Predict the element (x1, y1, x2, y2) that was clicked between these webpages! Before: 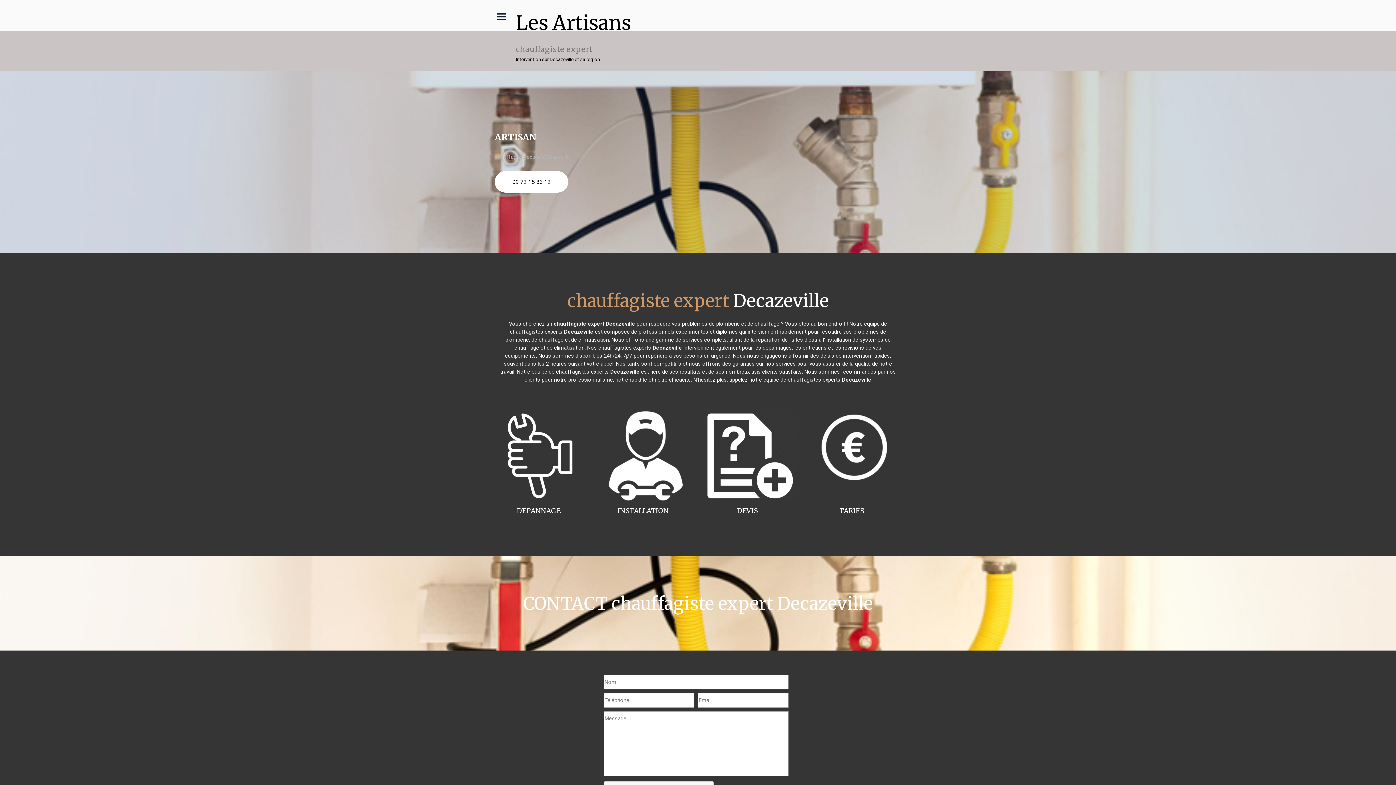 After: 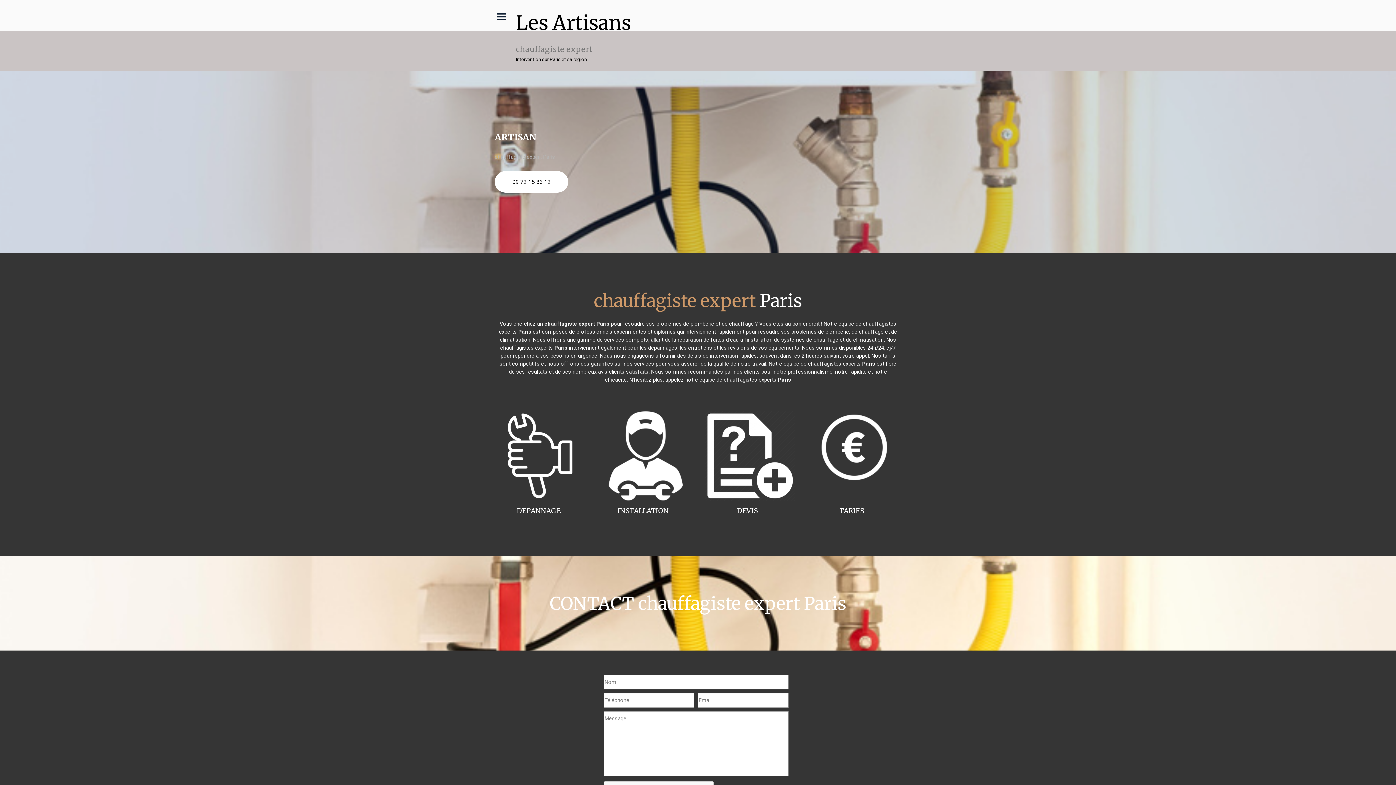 Action: label: Les Artisans bbox: (516, 24, 630, 31)